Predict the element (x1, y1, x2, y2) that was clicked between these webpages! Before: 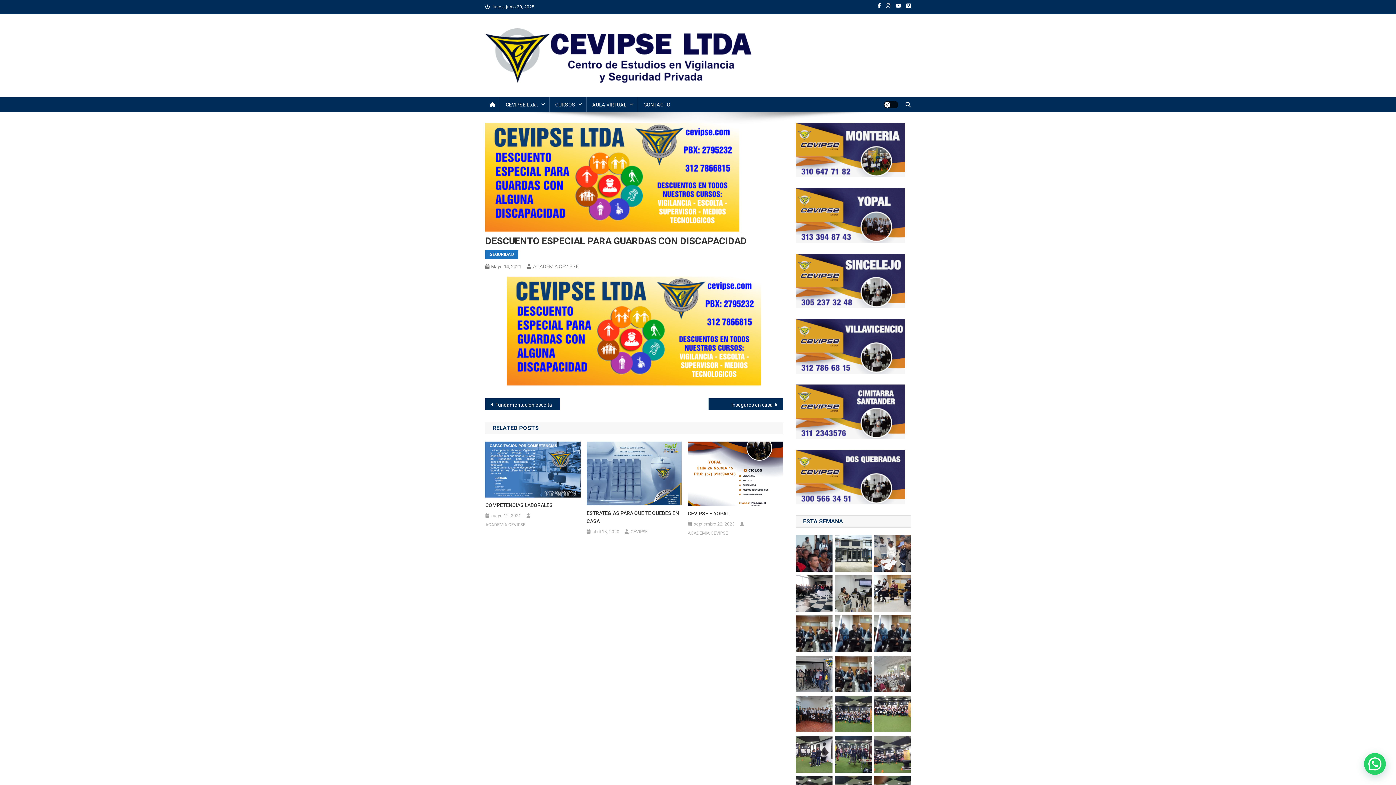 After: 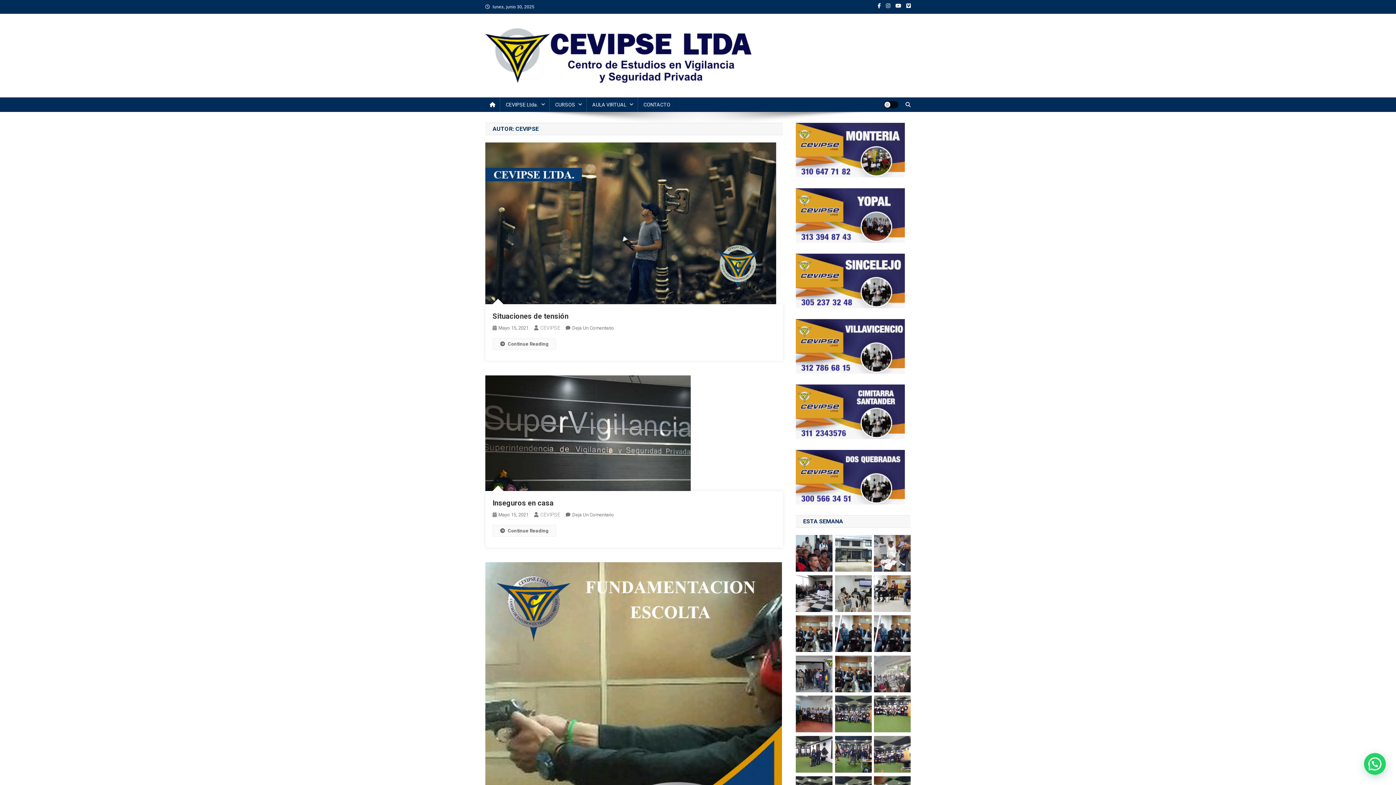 Action: bbox: (630, 528, 647, 535) label: CEVIPSE